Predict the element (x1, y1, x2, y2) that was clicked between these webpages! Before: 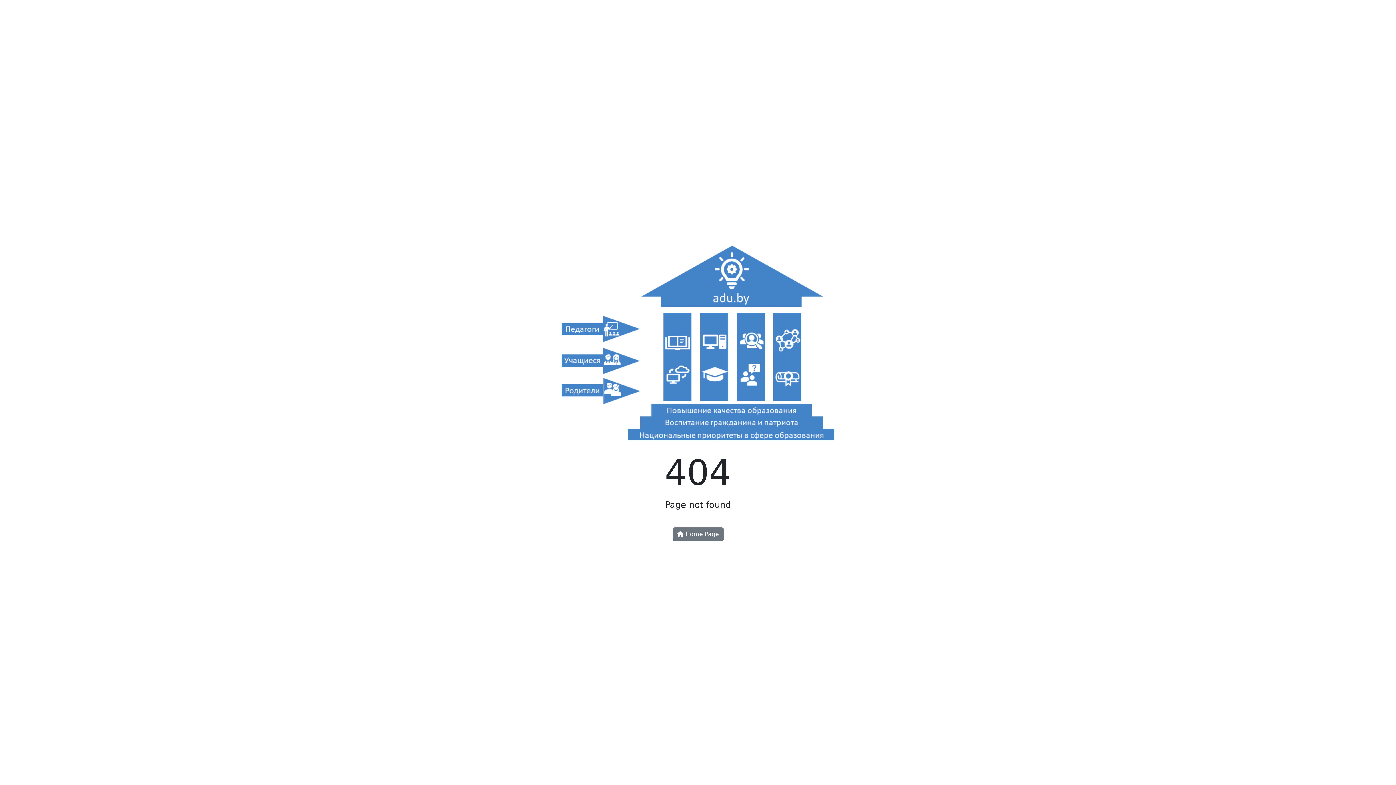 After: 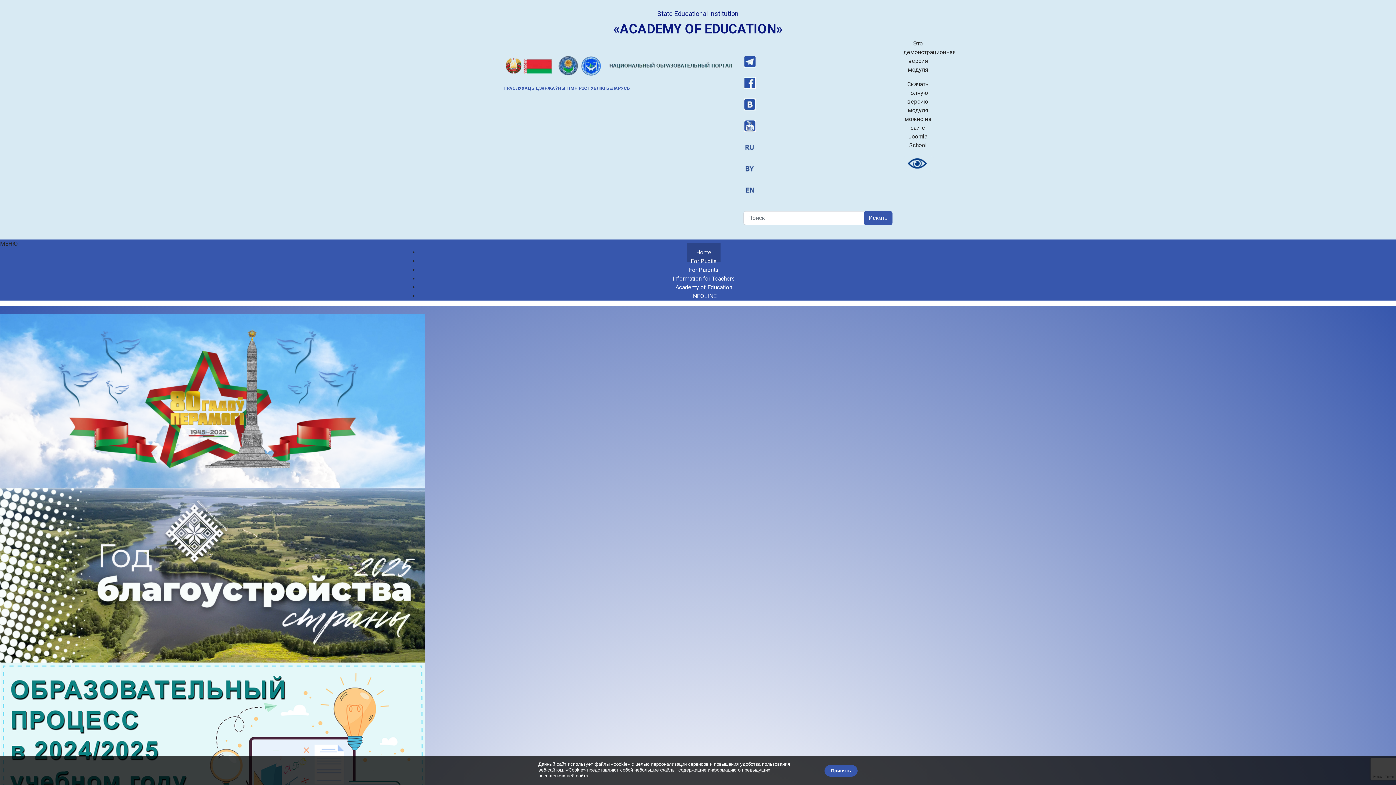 Action: bbox: (672, 527, 723, 541) label:  Home Page